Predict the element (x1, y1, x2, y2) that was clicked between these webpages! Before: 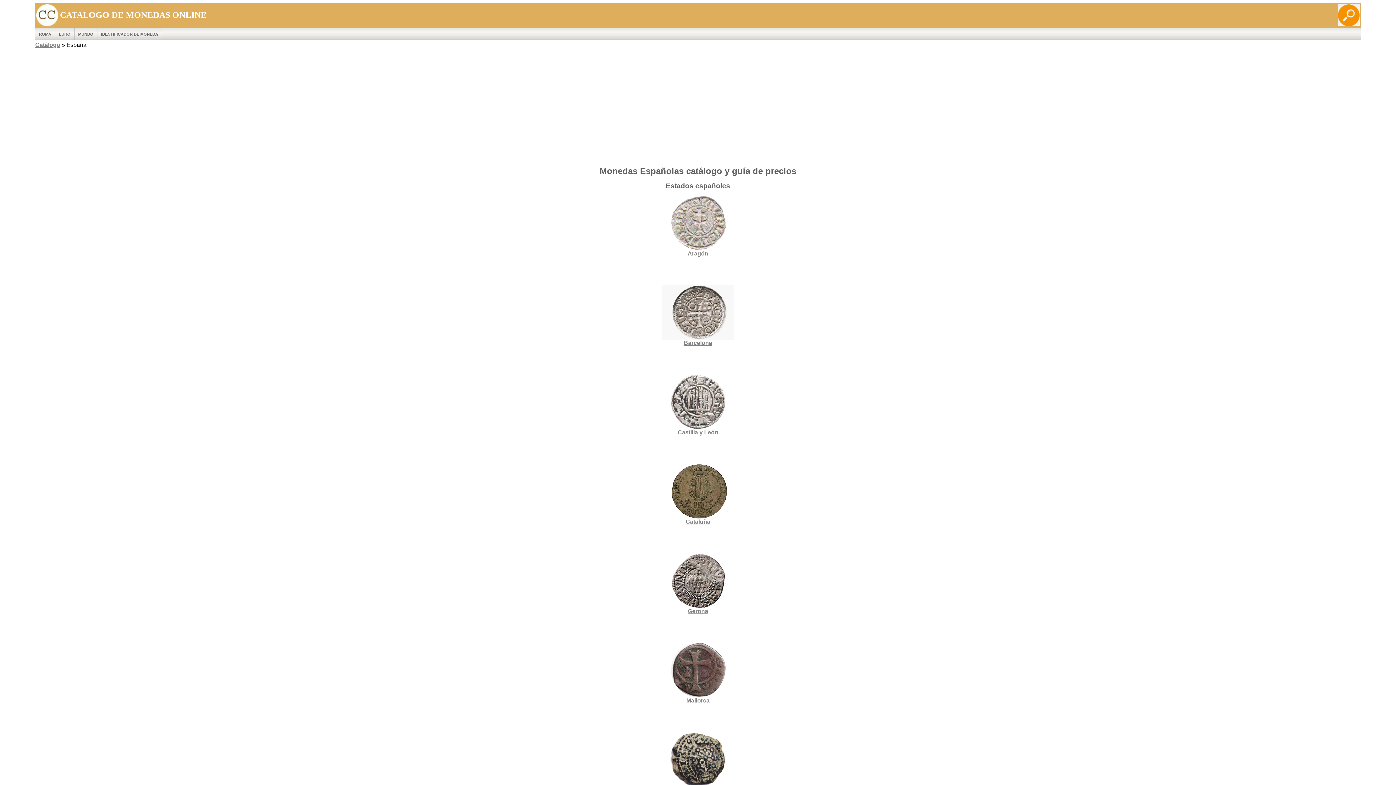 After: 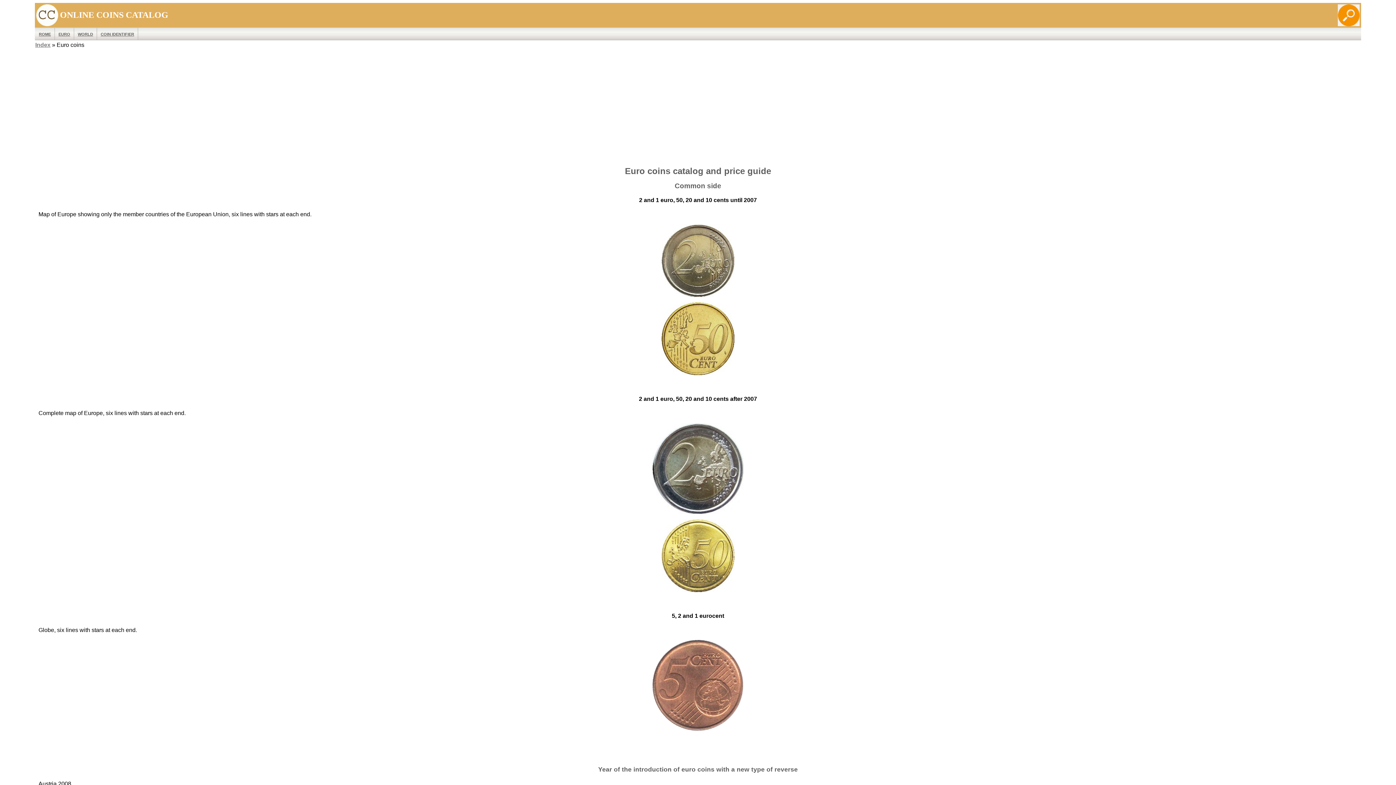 Action: label: EURO bbox: (55, 28, 74, 40)